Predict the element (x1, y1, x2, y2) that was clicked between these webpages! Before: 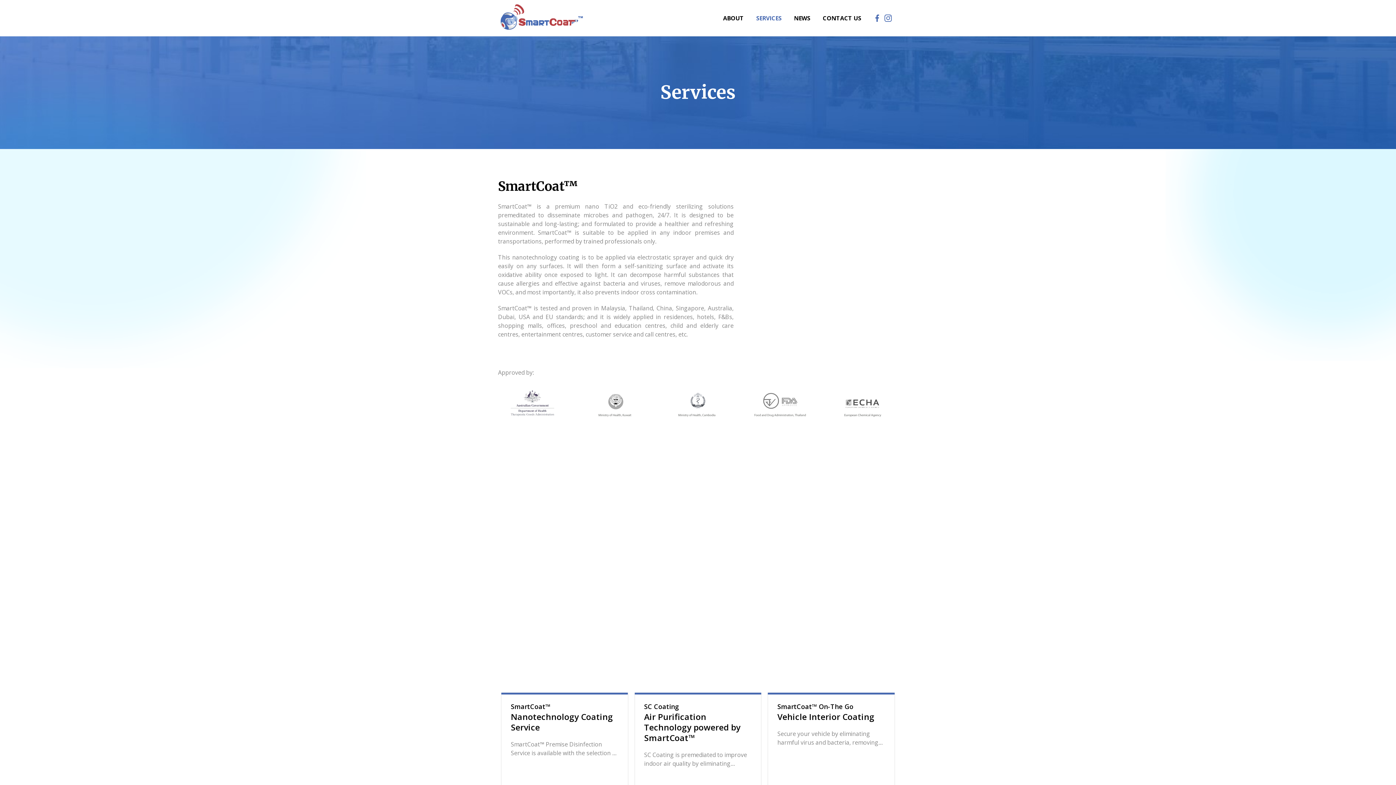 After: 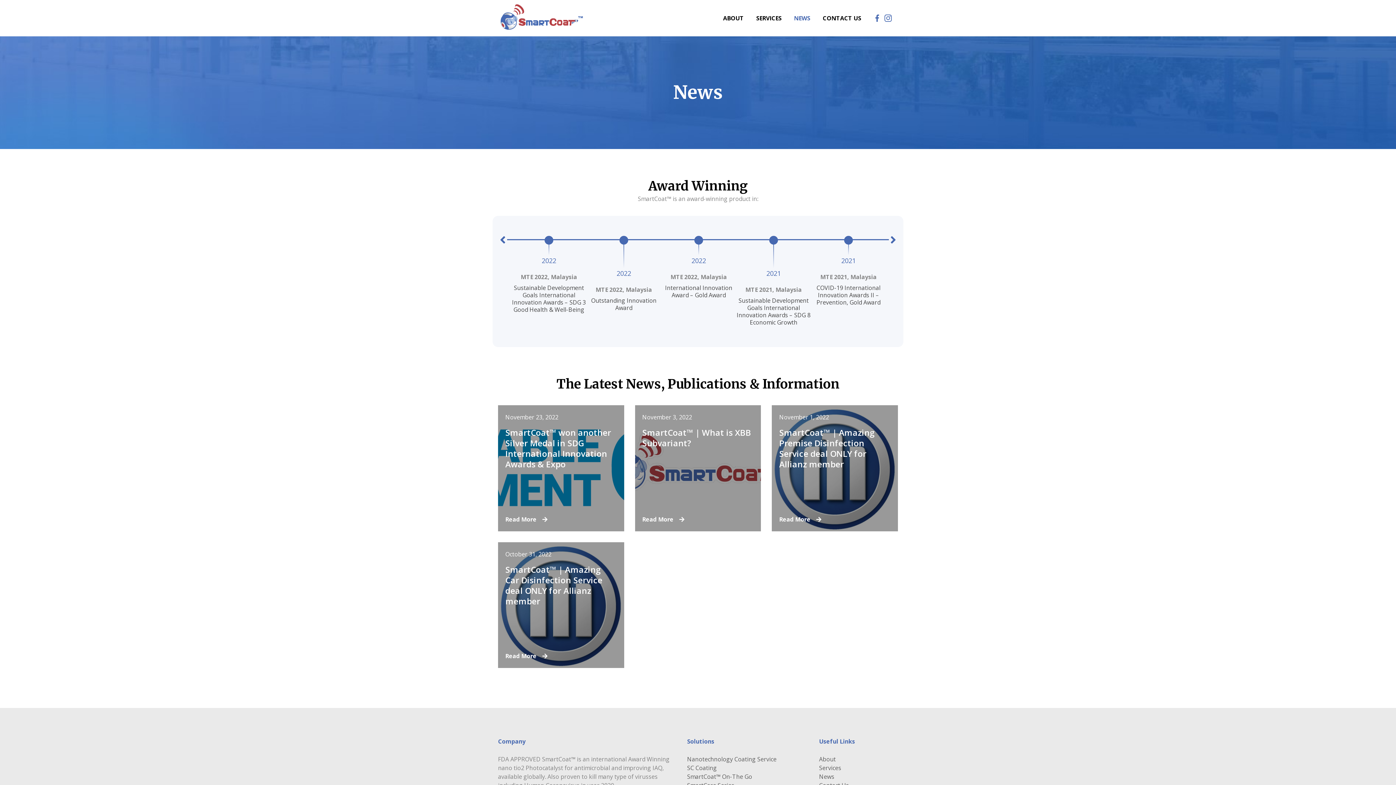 Action: bbox: (788, 0, 816, 36) label: NEWS